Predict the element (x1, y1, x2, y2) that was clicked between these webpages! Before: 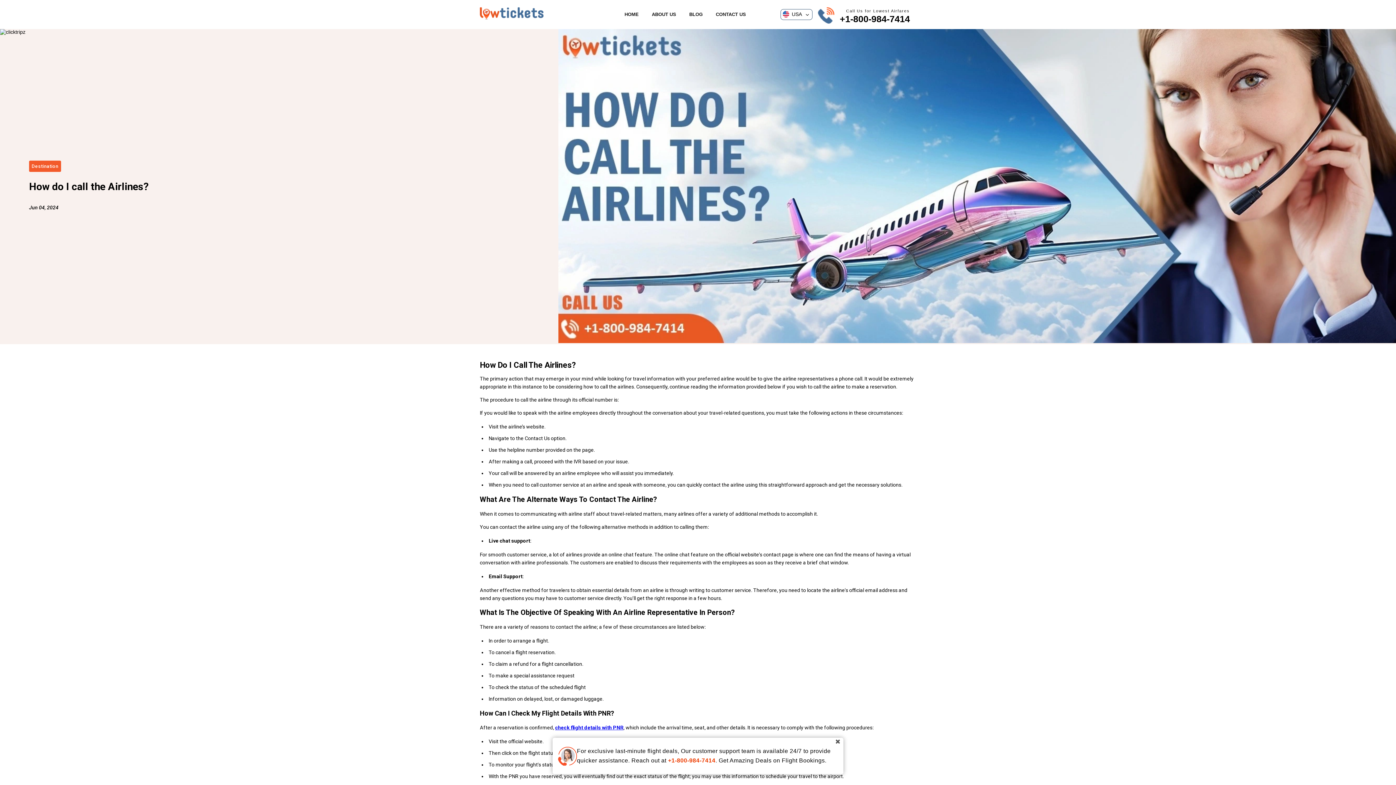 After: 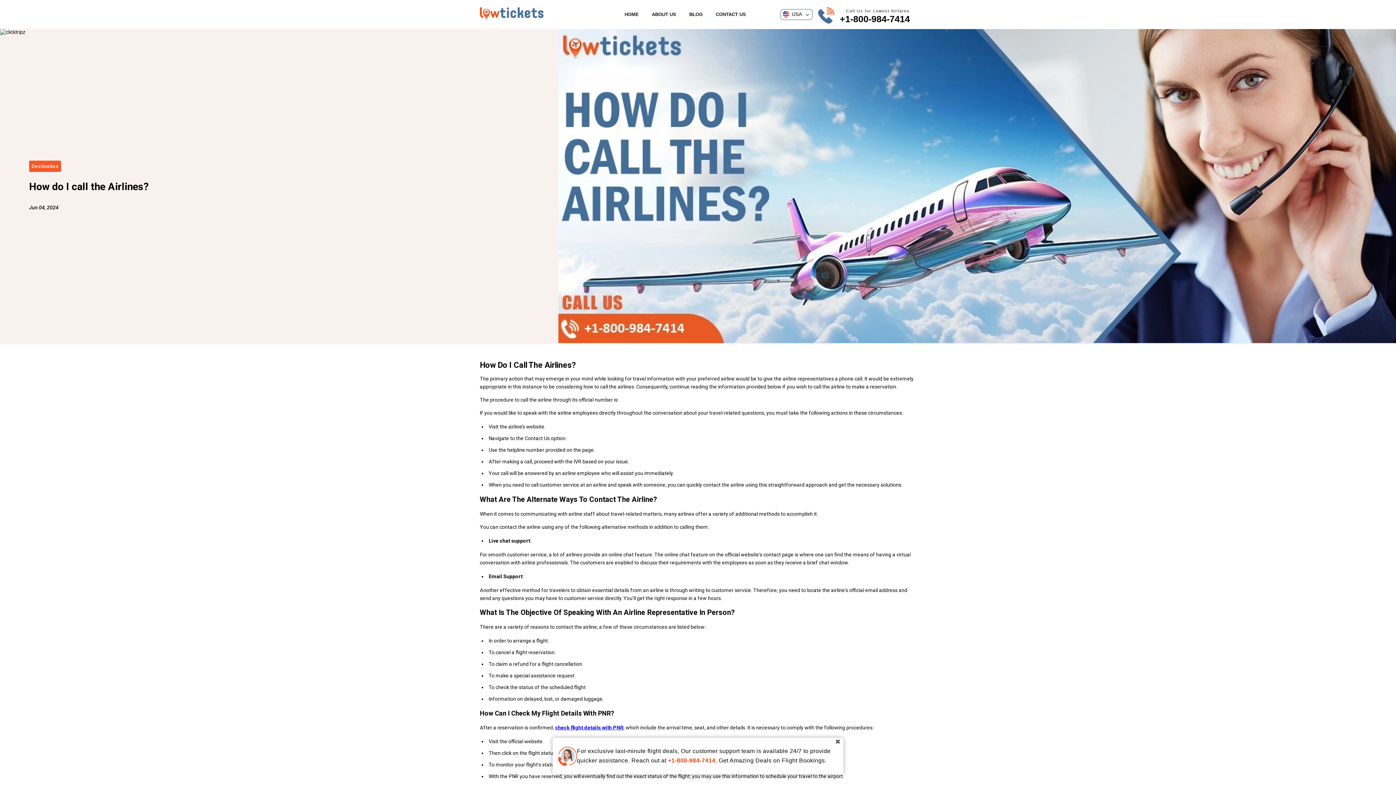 Action: label: +1-800-984-7414 bbox: (668, 757, 715, 764)